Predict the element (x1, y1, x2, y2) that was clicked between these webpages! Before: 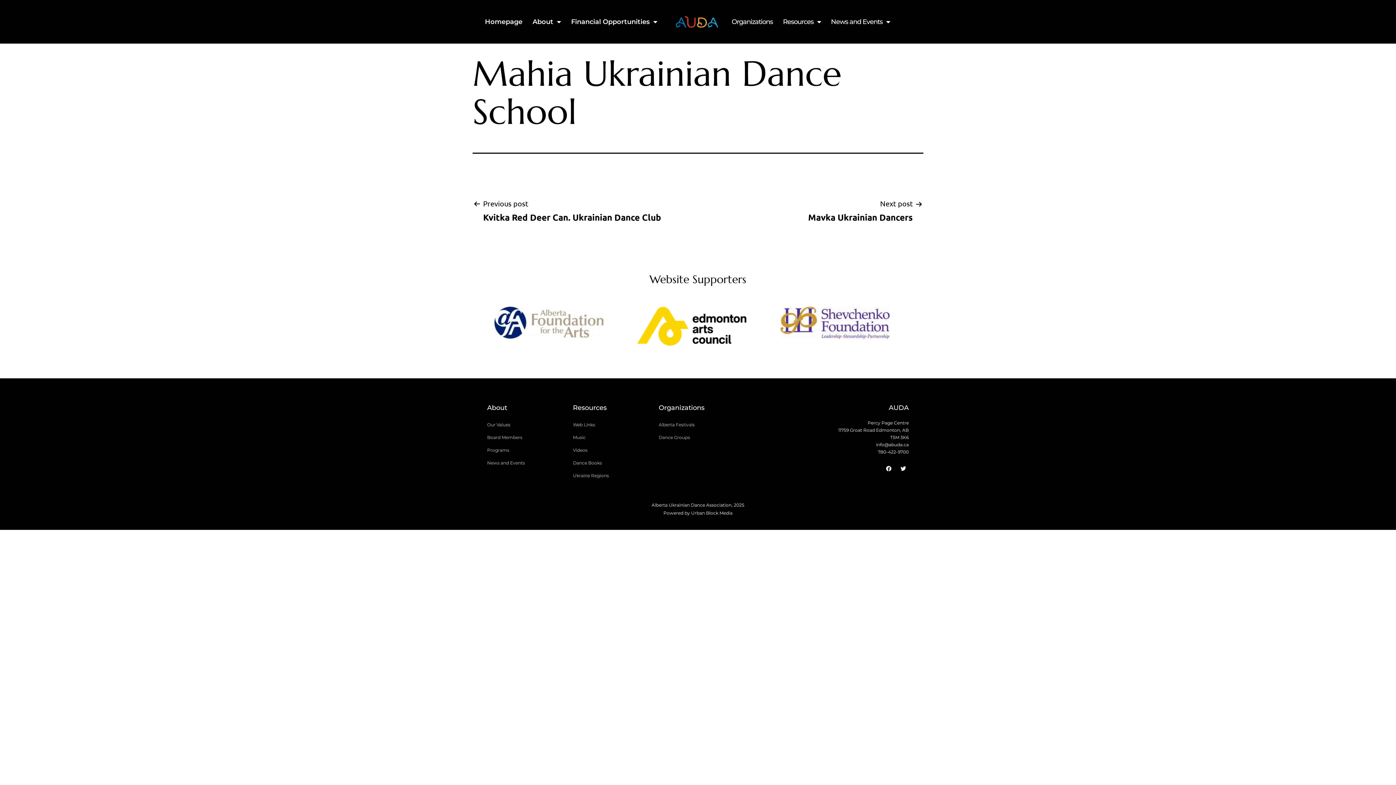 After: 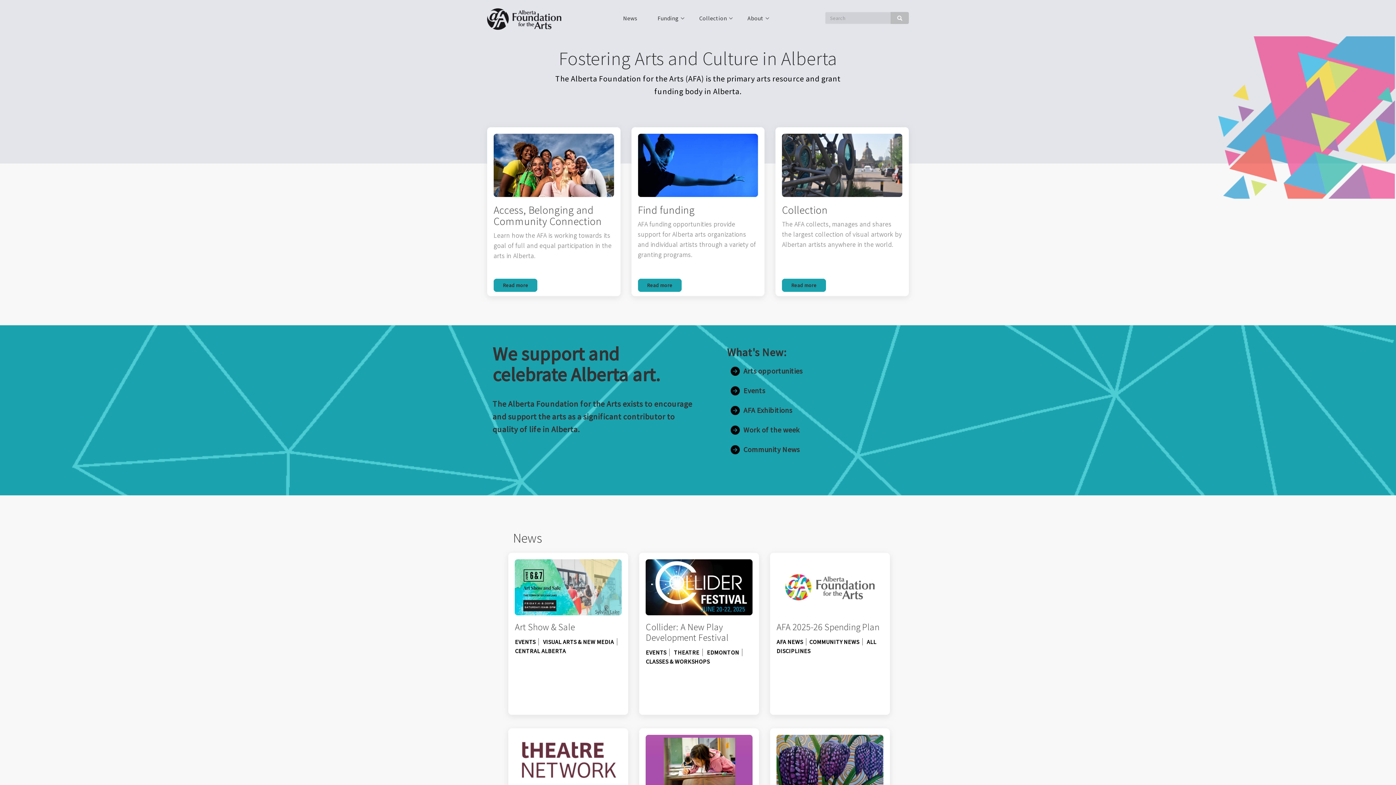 Action: bbox: (494, 317, 603, 326)